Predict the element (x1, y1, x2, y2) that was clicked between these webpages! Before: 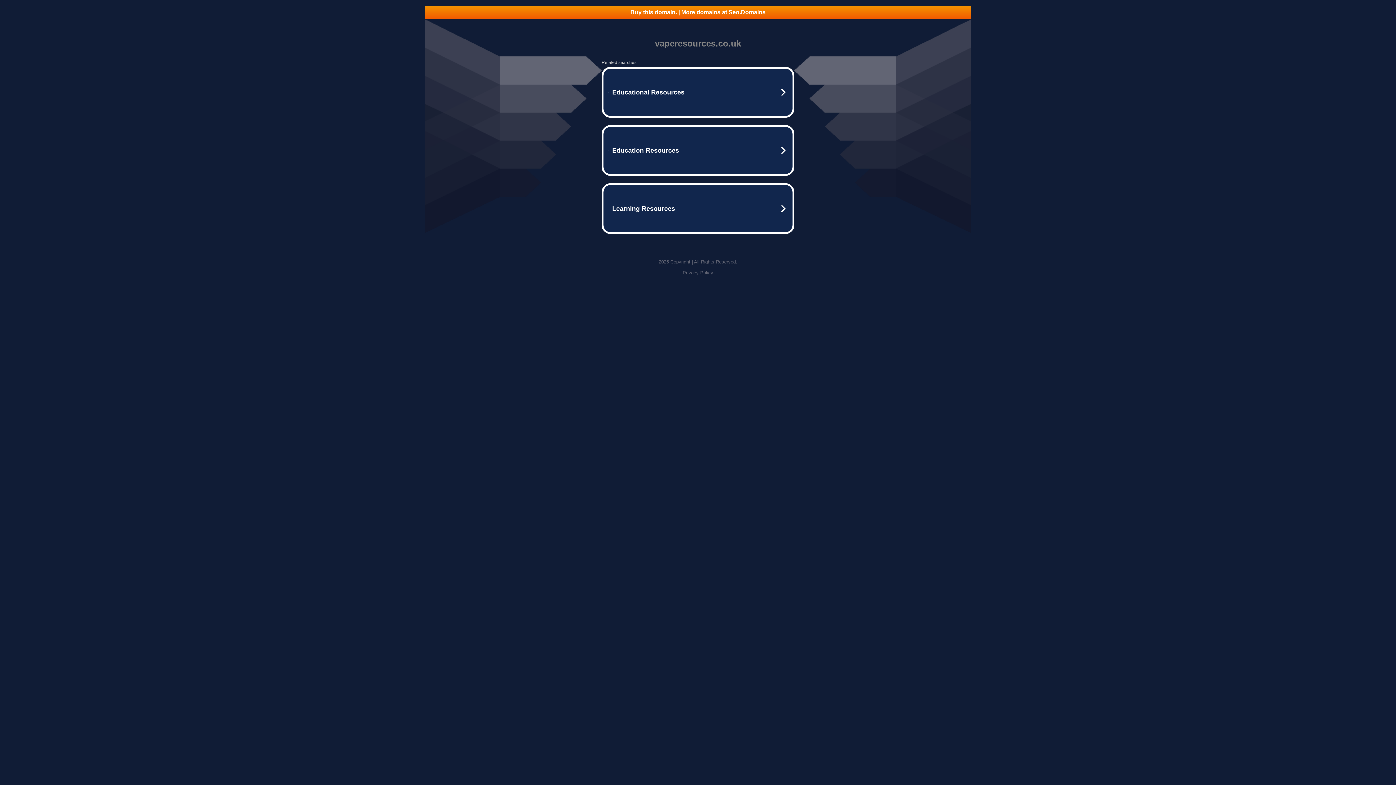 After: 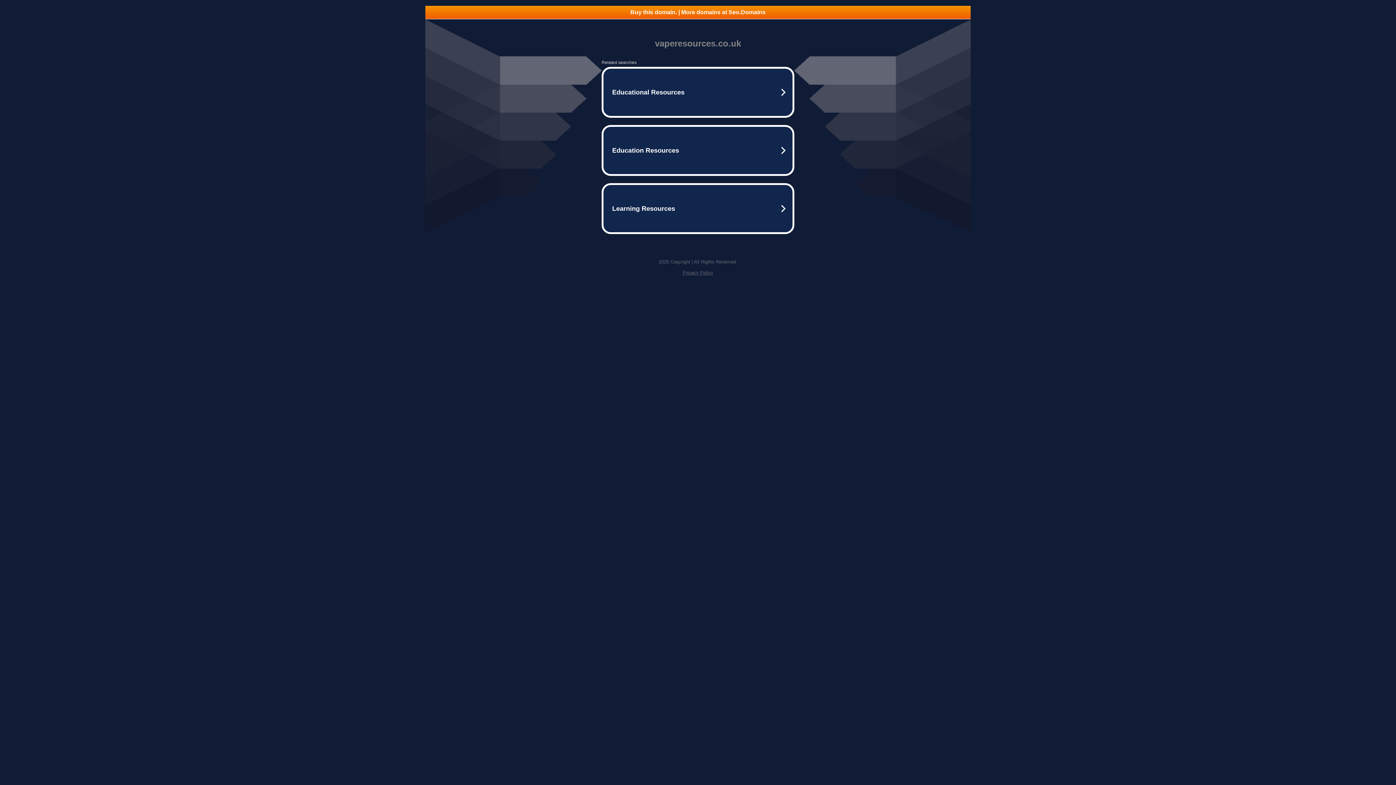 Action: bbox: (682, 270, 713, 275) label: Privacy Policy